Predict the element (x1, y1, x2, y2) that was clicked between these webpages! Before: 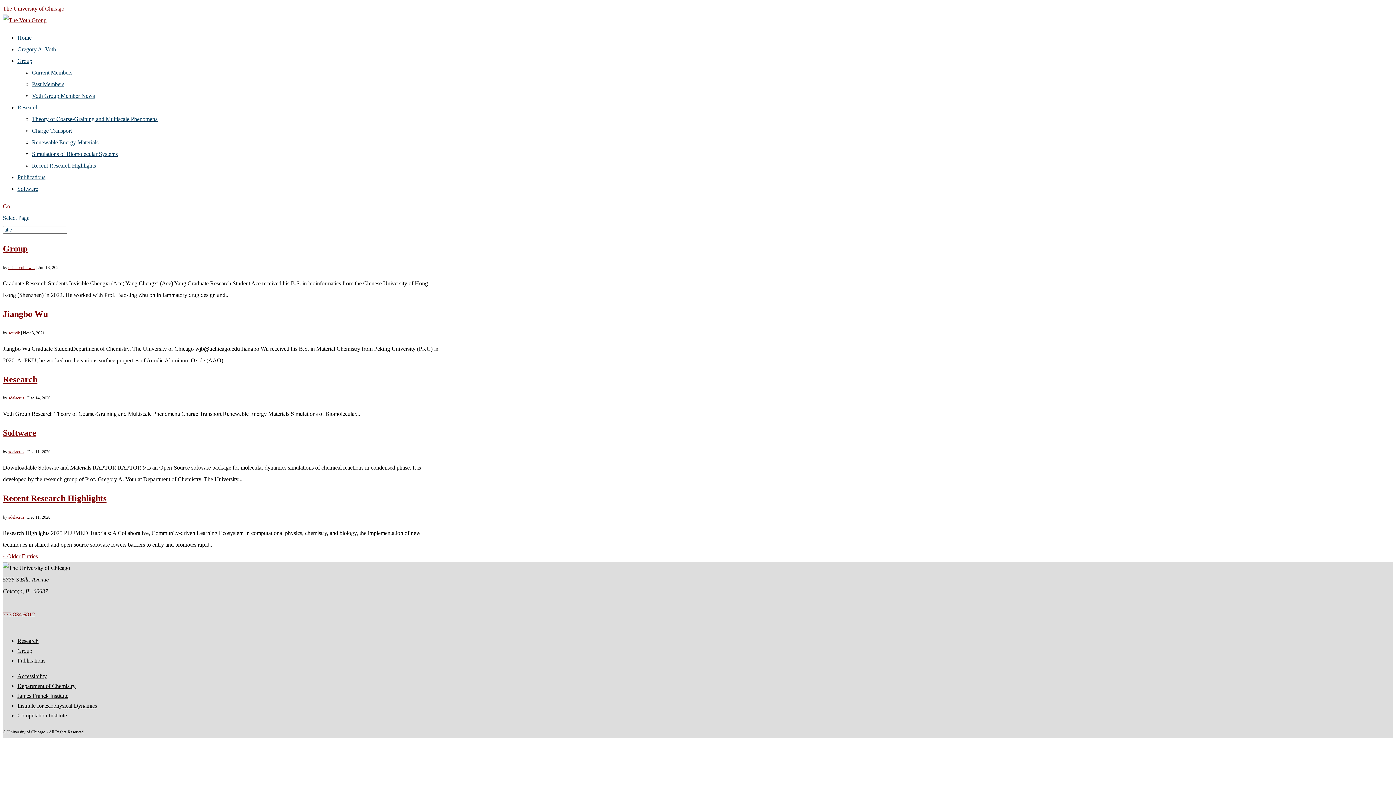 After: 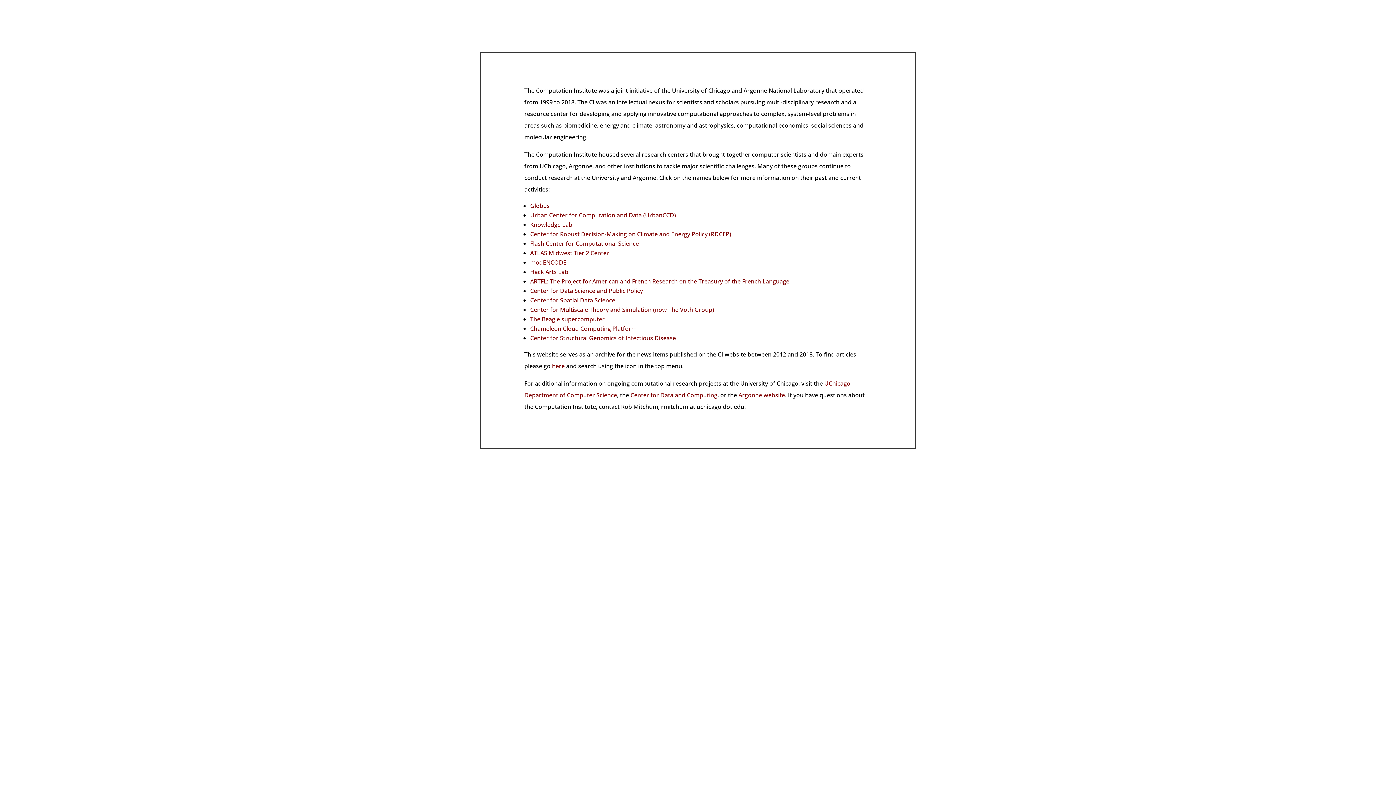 Action: label: Computation Institute bbox: (17, 712, 66, 718)